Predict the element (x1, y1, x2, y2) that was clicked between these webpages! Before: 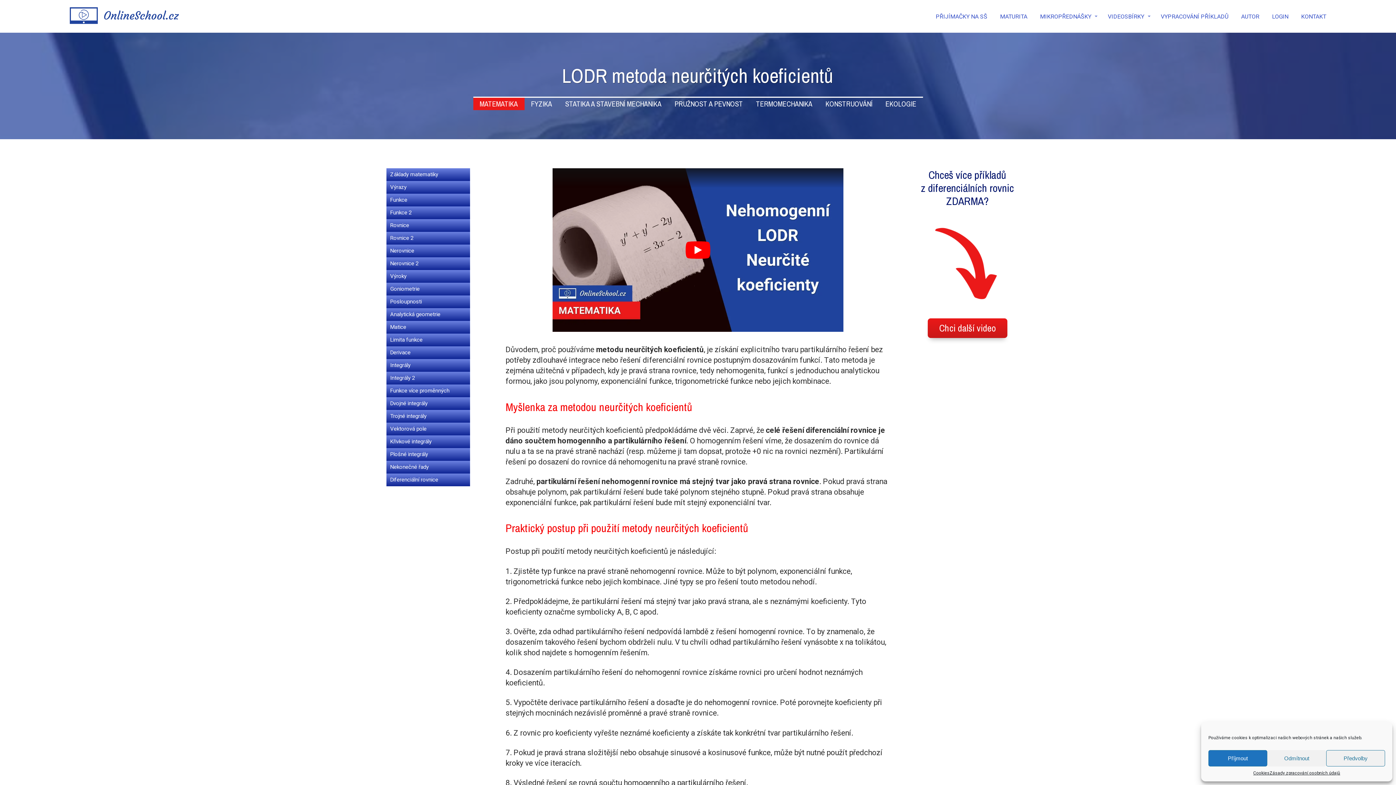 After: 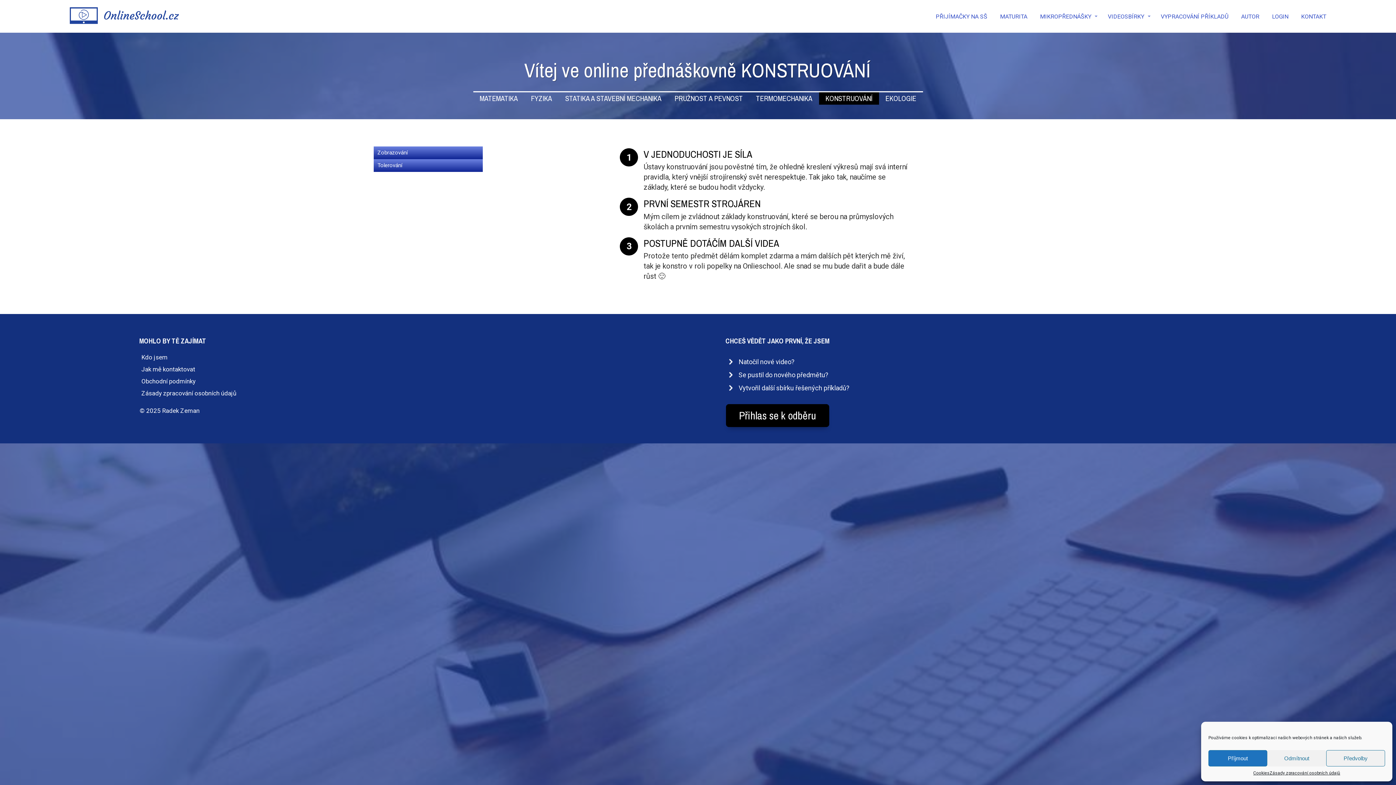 Action: bbox: (819, 96, 879, 110) label: KONSTRUOVÁNÍ